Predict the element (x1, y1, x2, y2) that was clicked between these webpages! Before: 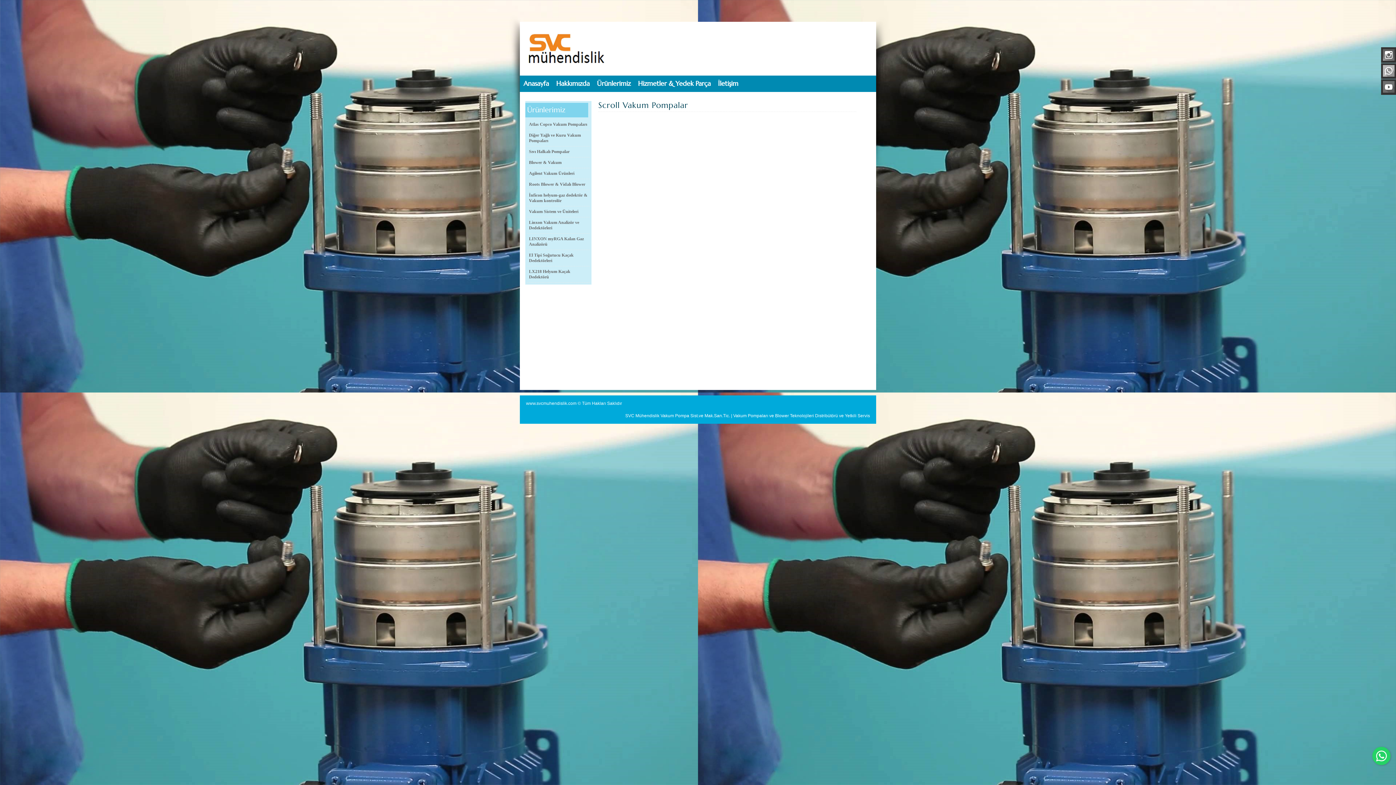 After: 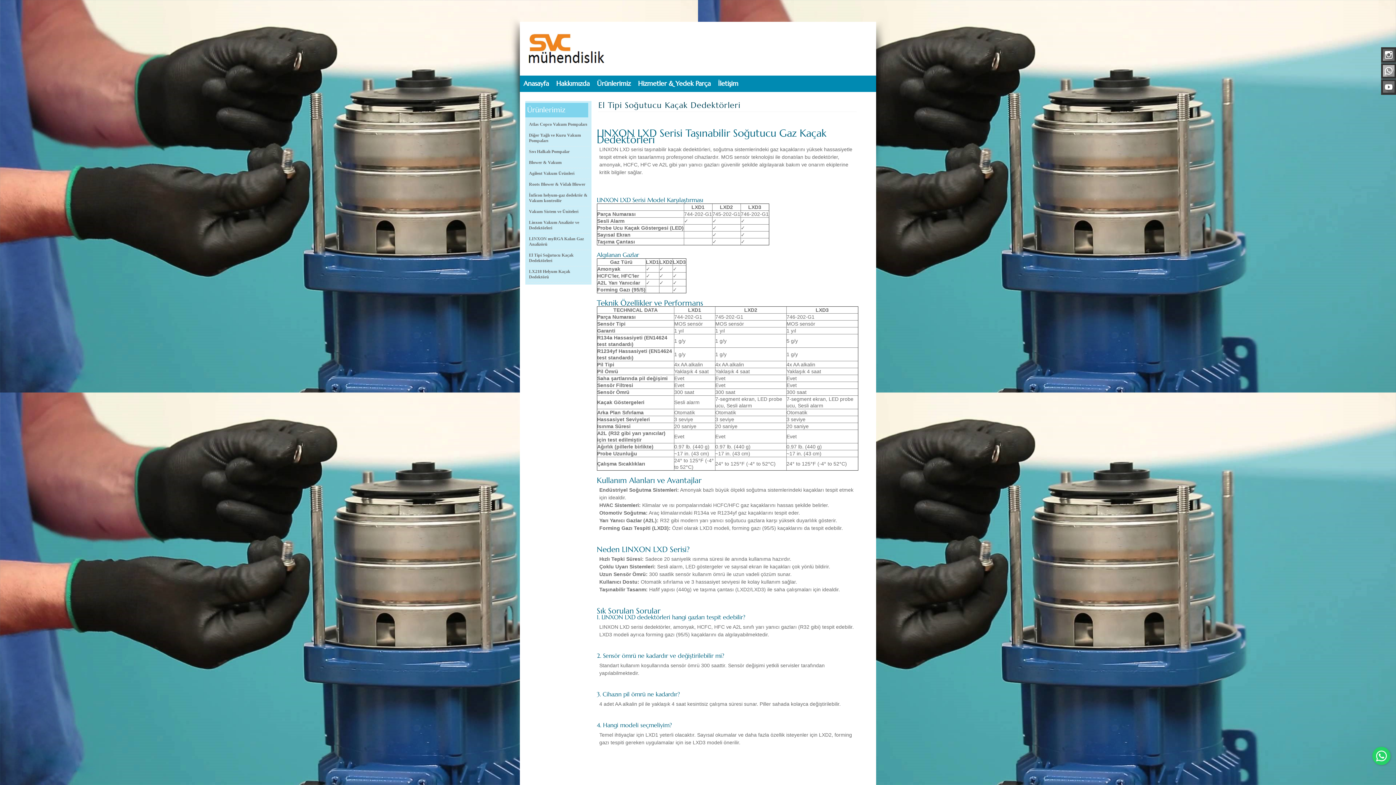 Action: bbox: (529, 252, 588, 263) label: El Tipi Soğutucu Kaçak Dedektörleri